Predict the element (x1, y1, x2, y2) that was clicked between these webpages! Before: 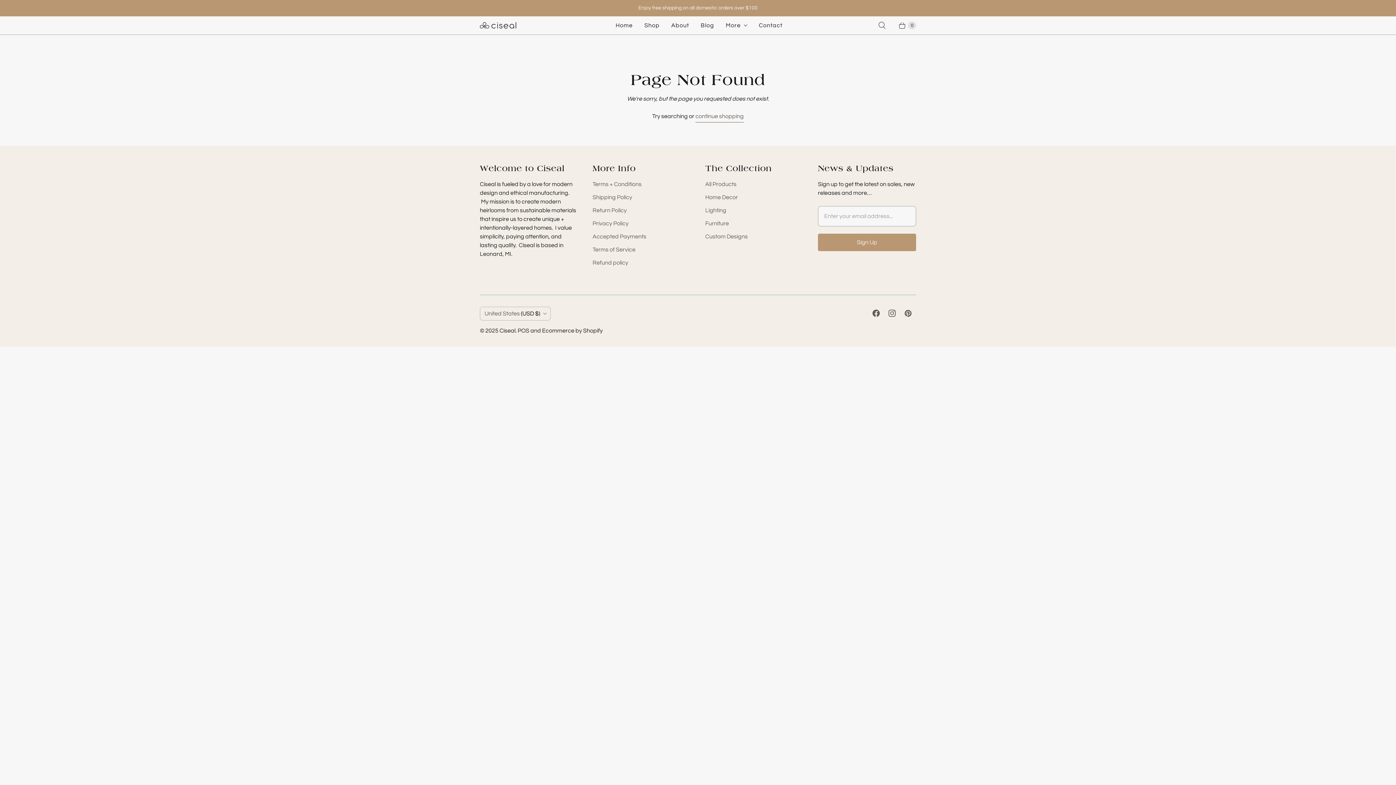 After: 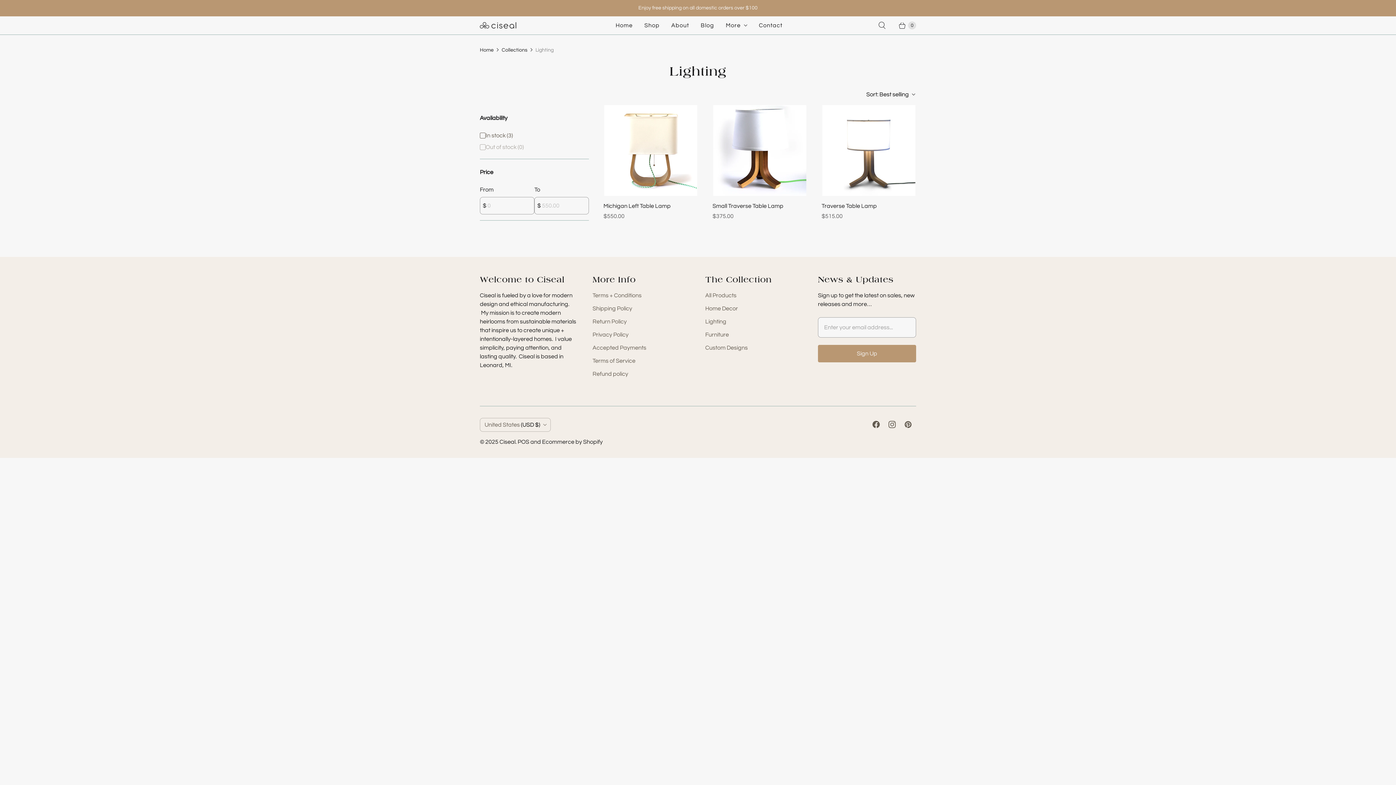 Action: bbox: (705, 207, 726, 213) label: Lighting